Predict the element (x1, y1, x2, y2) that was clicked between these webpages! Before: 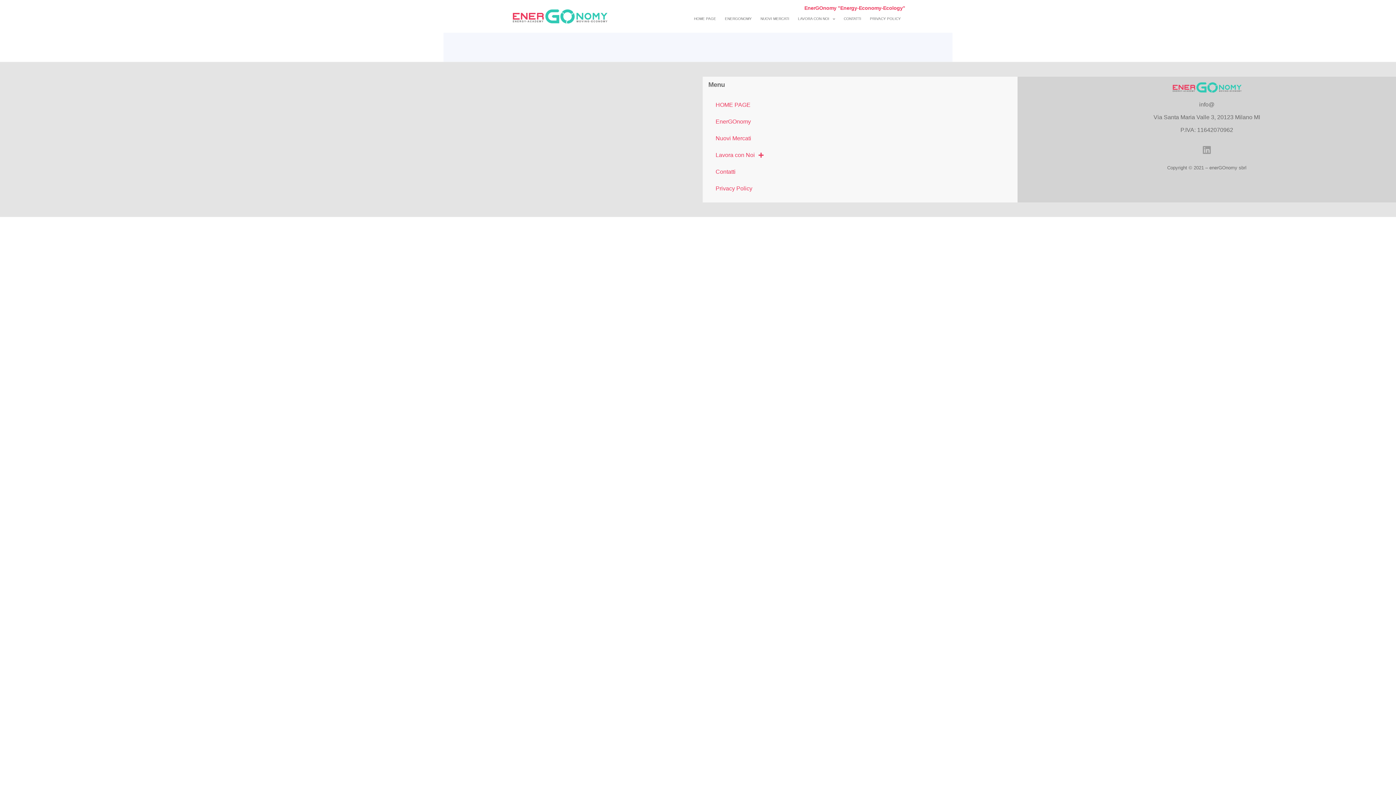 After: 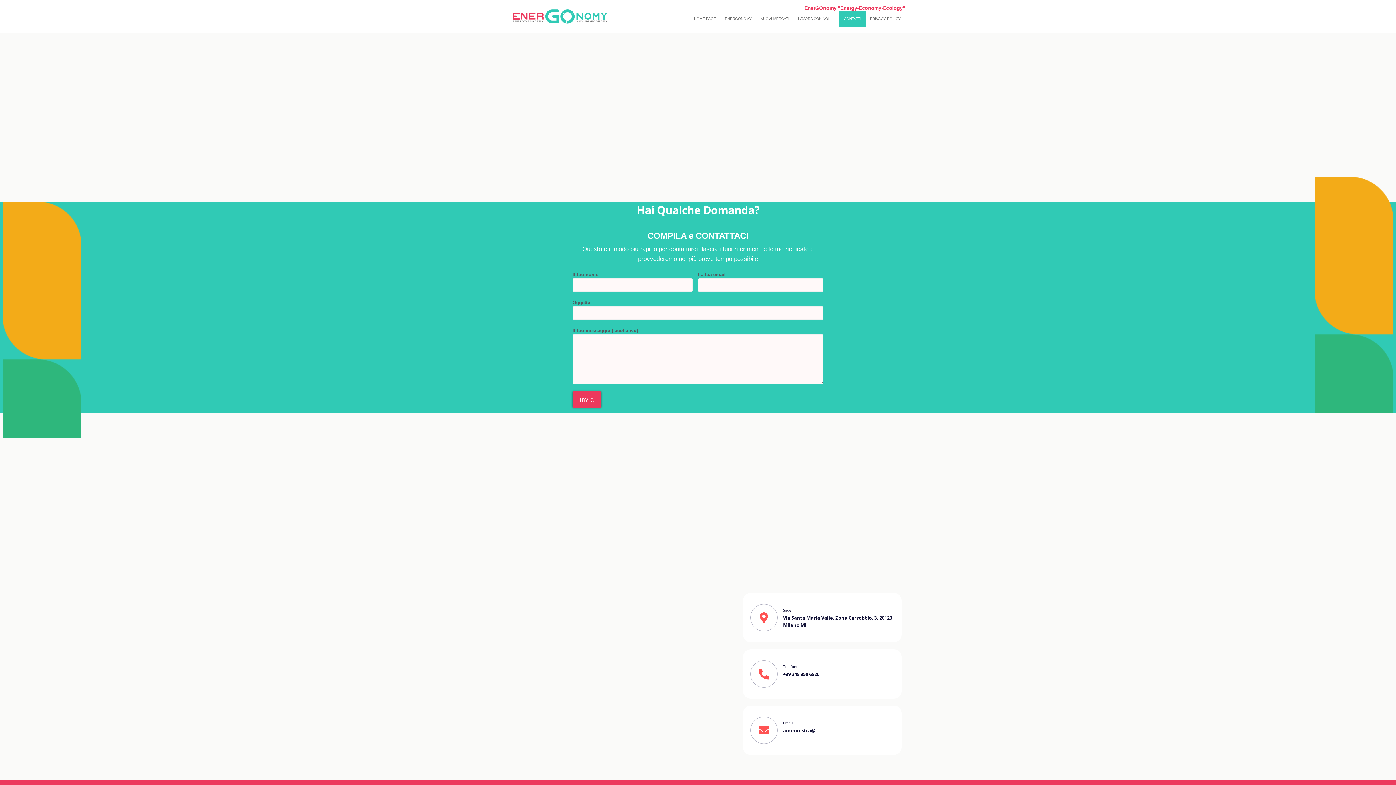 Action: label: CONTATTI bbox: (839, 10, 865, 27)